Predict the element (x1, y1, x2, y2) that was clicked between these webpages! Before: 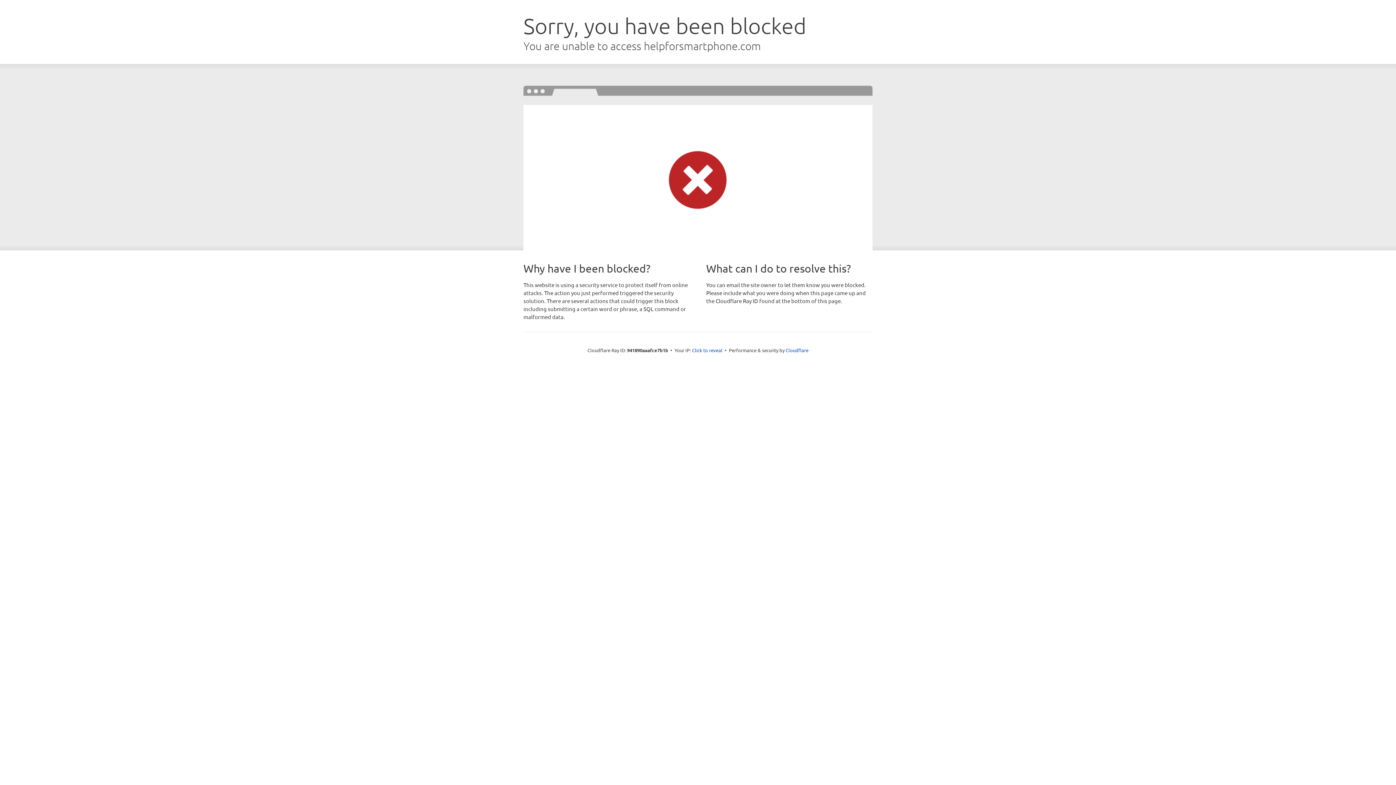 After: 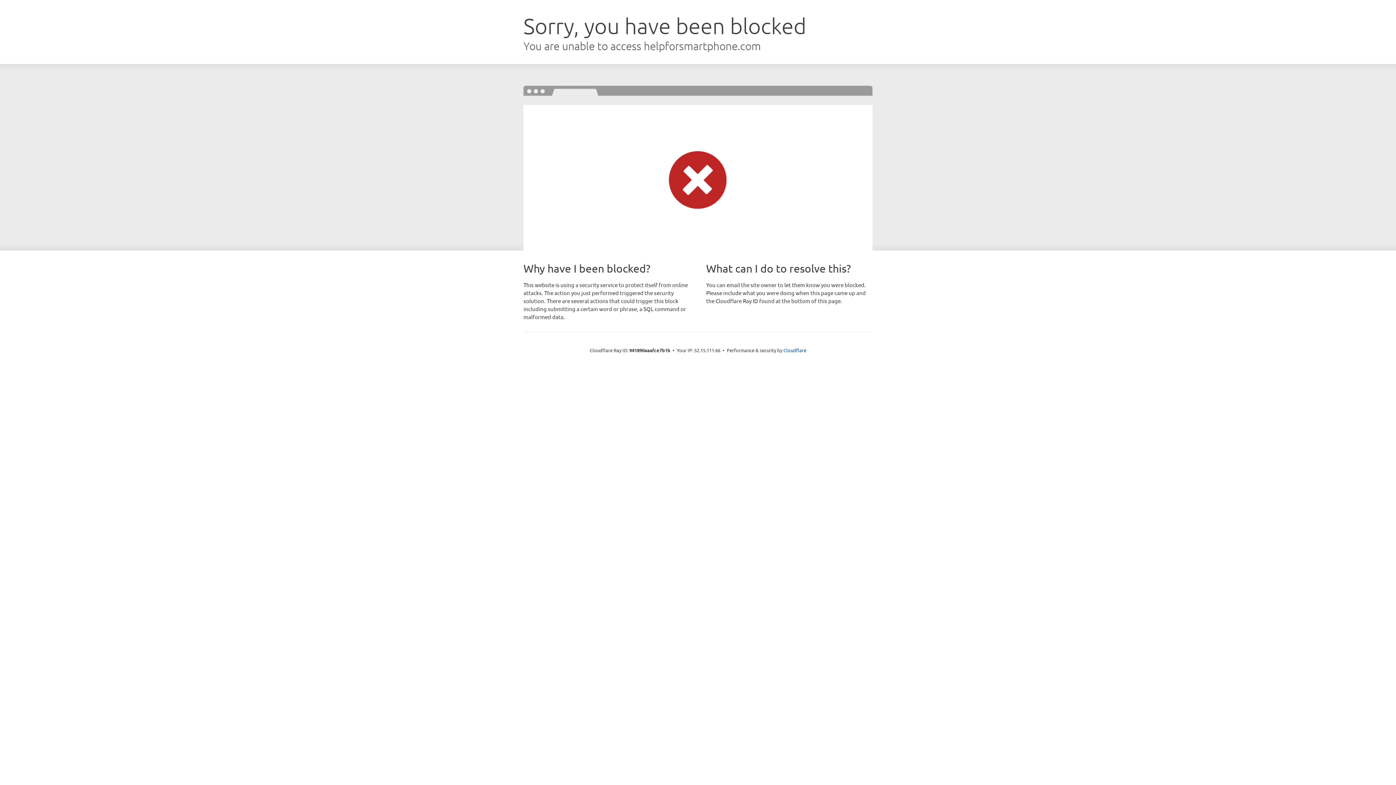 Action: bbox: (692, 346, 722, 353) label: Click to reveal